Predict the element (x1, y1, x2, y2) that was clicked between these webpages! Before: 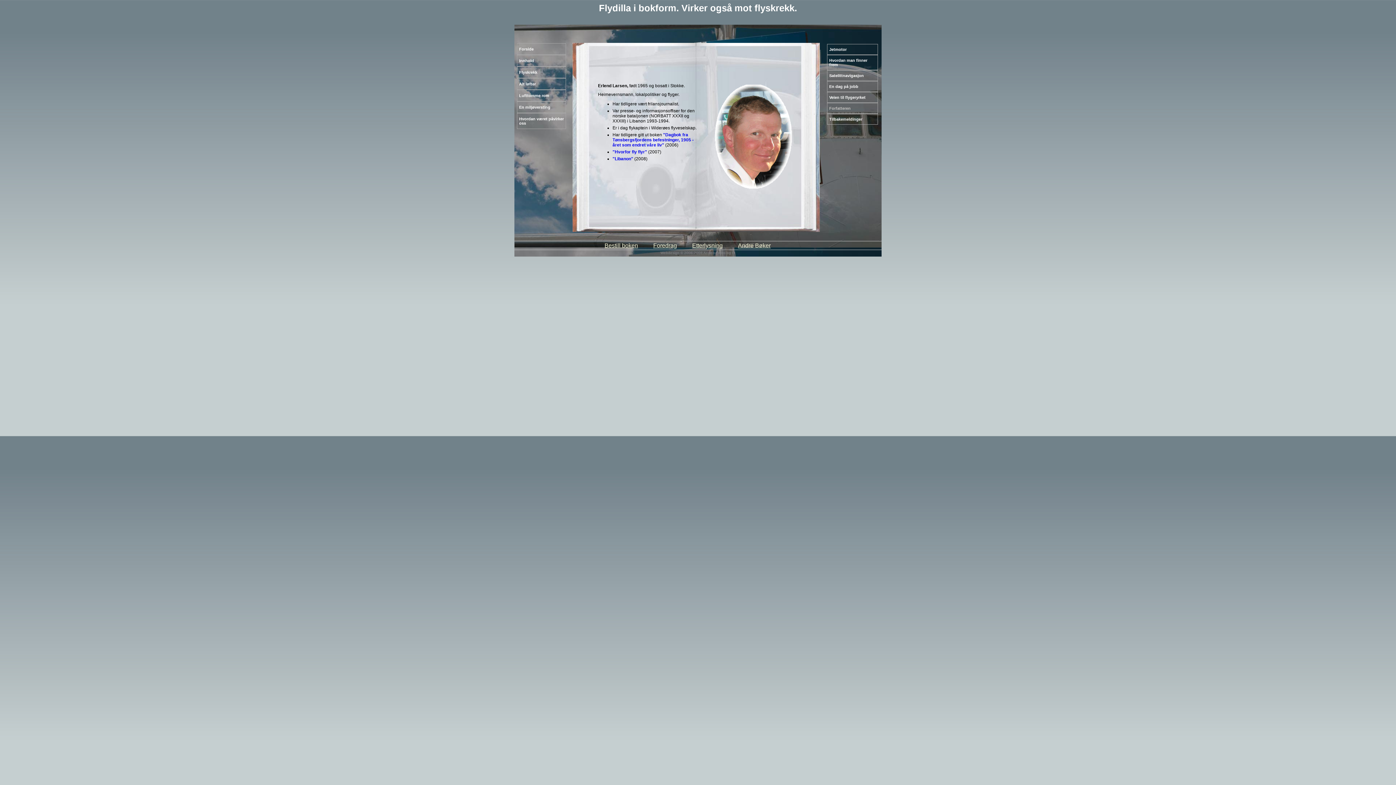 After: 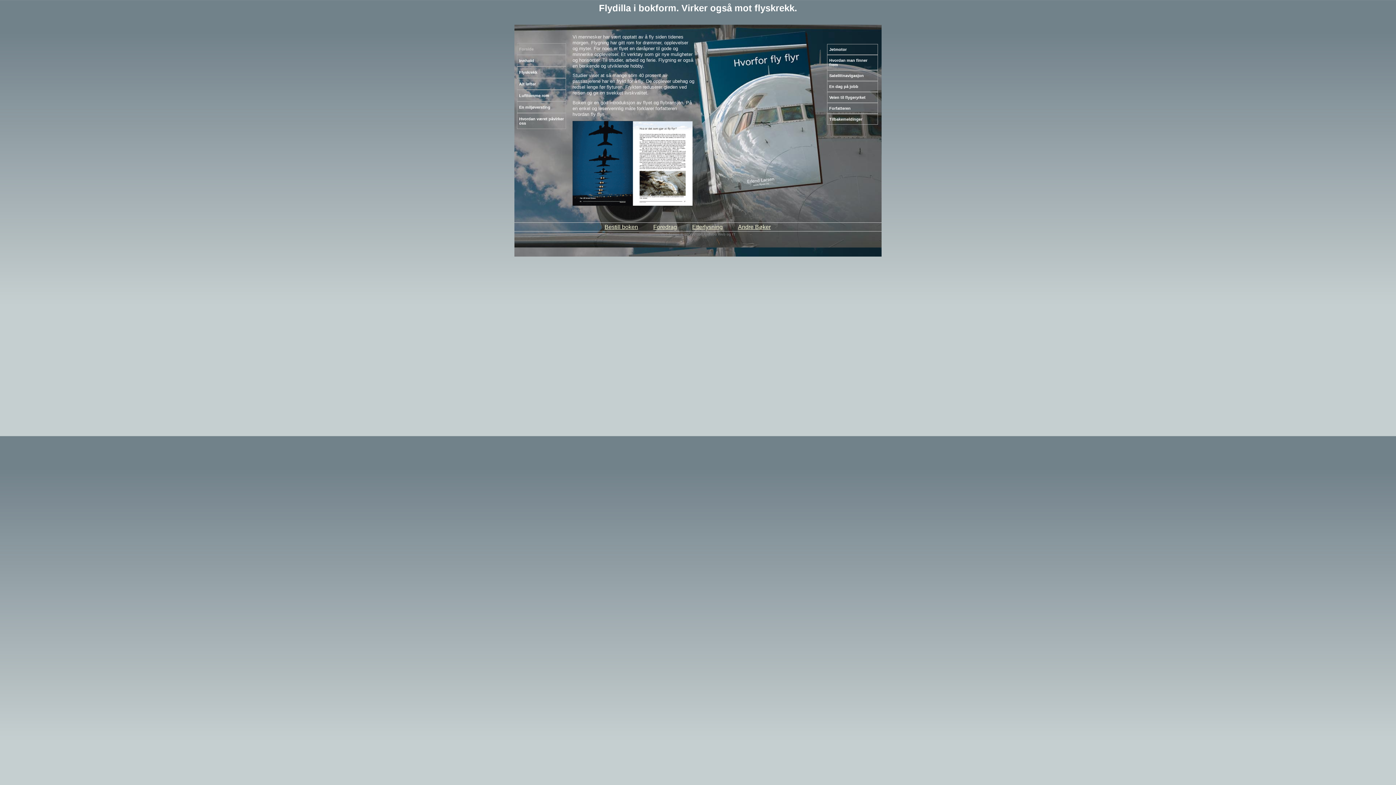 Action: bbox: (612, 149, 647, 154) label: "Hvorfor fly flyr"